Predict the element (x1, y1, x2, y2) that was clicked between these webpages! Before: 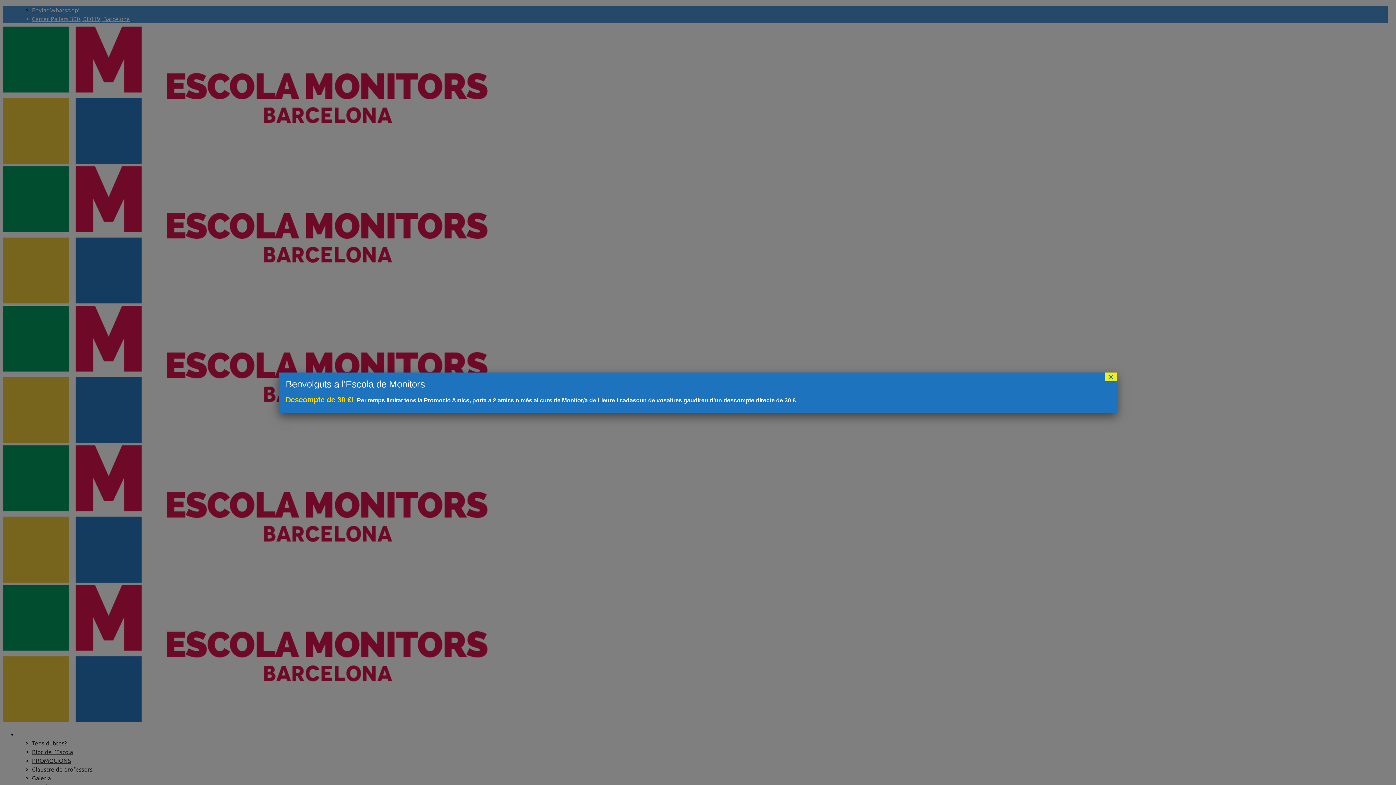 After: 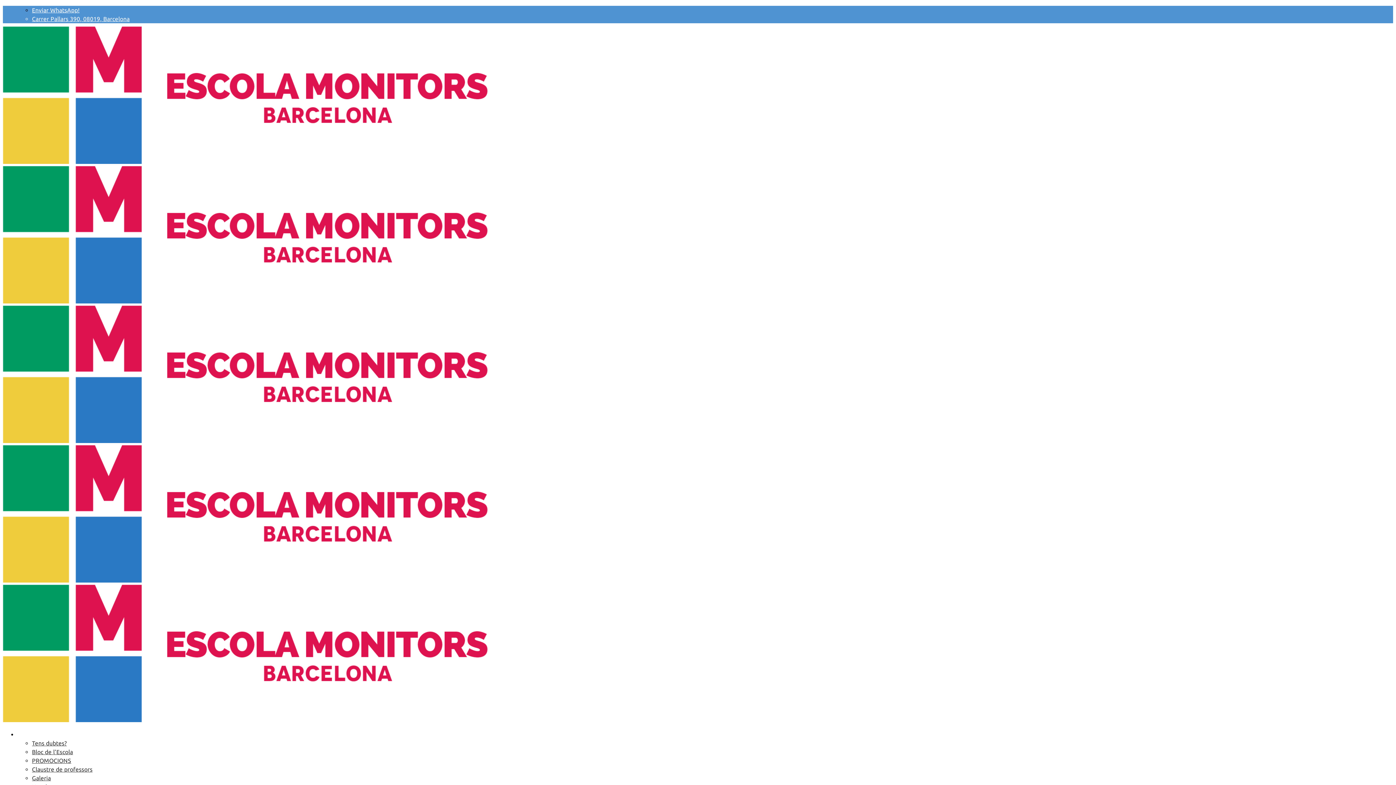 Action: bbox: (1105, 372, 1117, 381) label: Close